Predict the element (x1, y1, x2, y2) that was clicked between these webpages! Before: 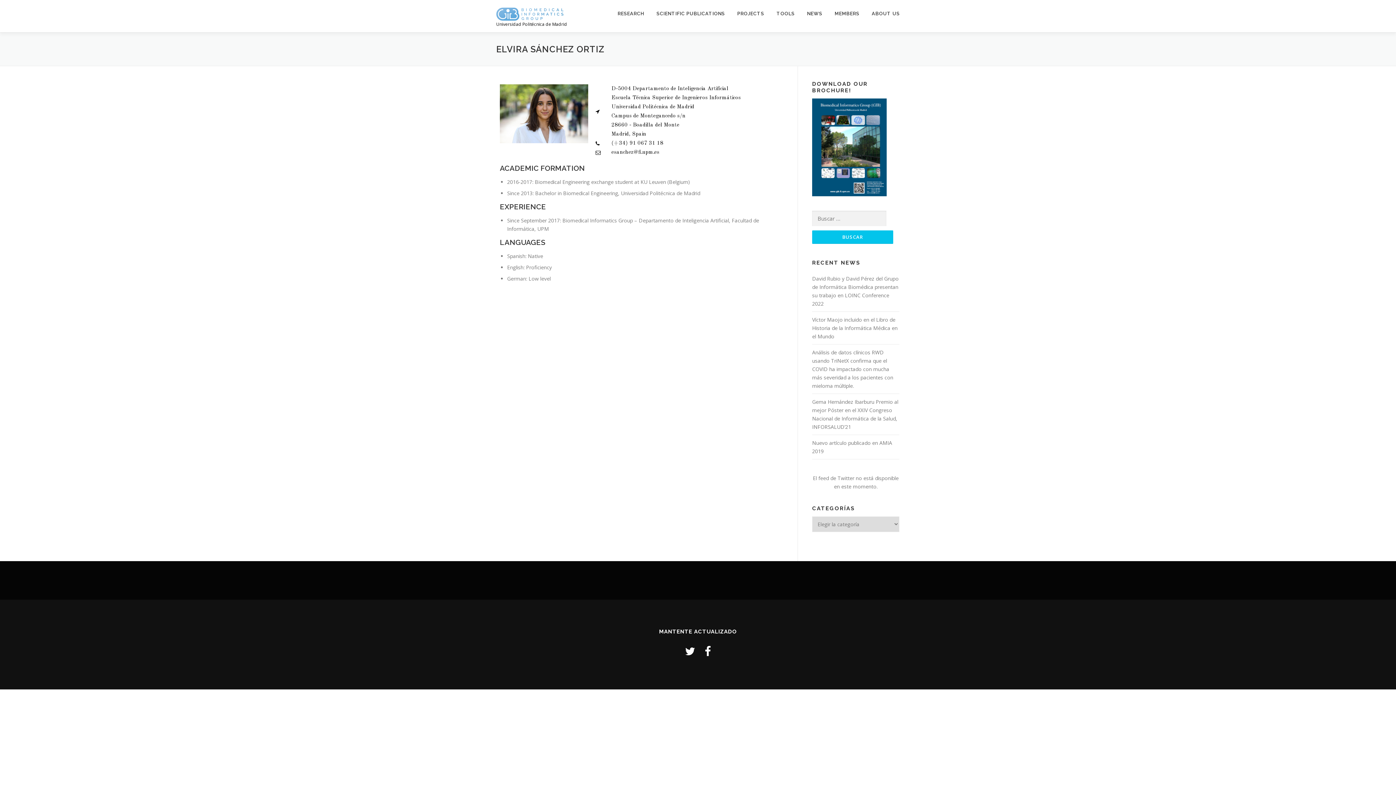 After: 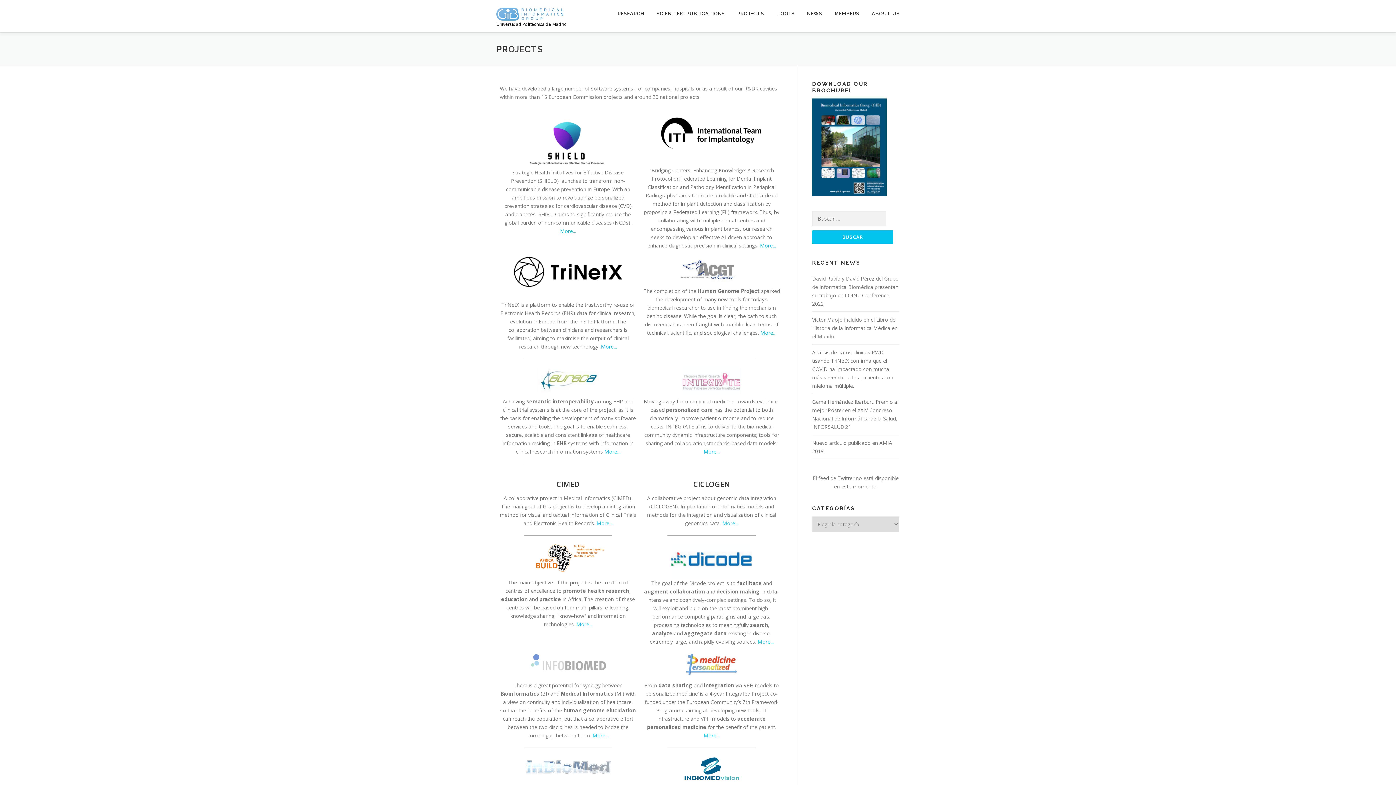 Action: bbox: (731, 0, 770, 27) label: PROJECTS